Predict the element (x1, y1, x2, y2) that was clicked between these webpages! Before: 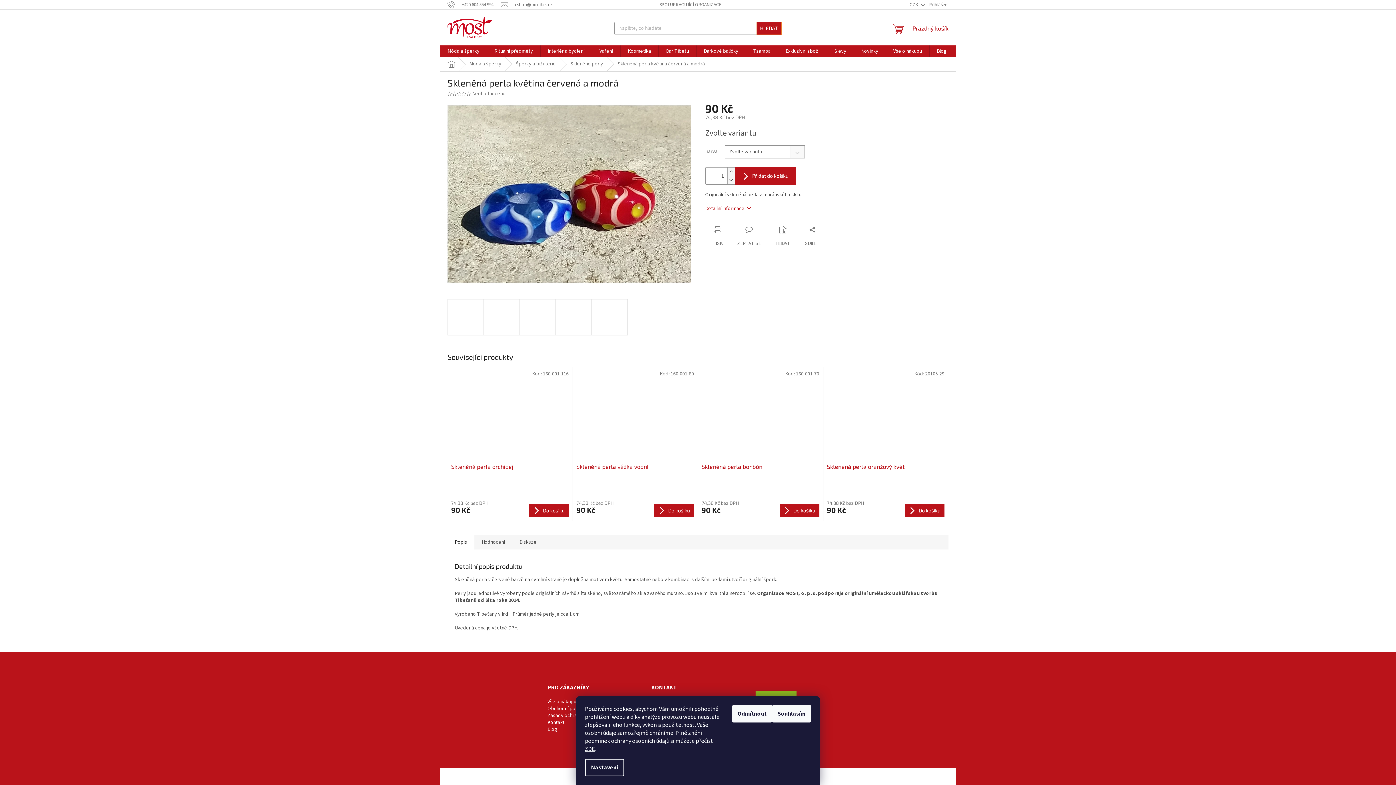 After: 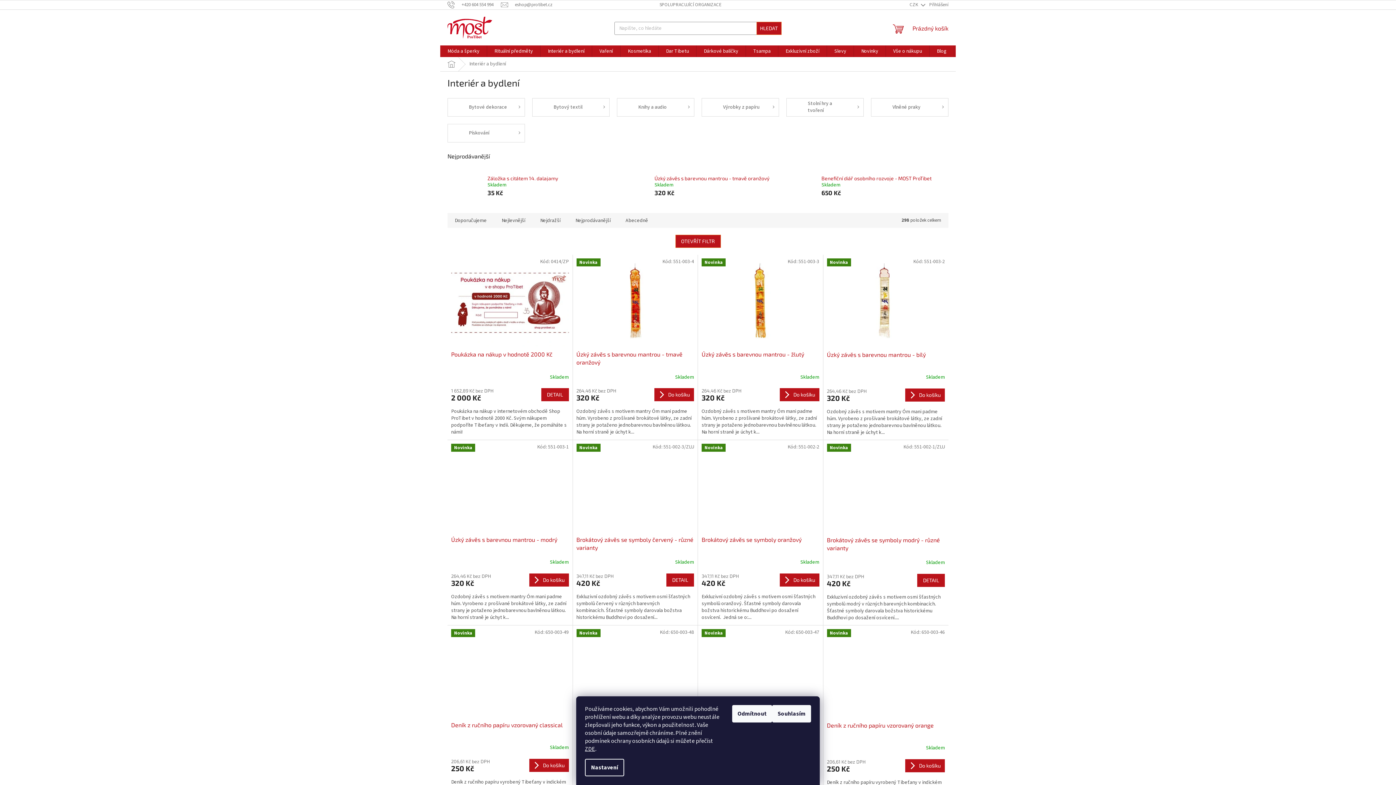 Action: label: Interiér a bydlení bbox: (540, 45, 592, 57)